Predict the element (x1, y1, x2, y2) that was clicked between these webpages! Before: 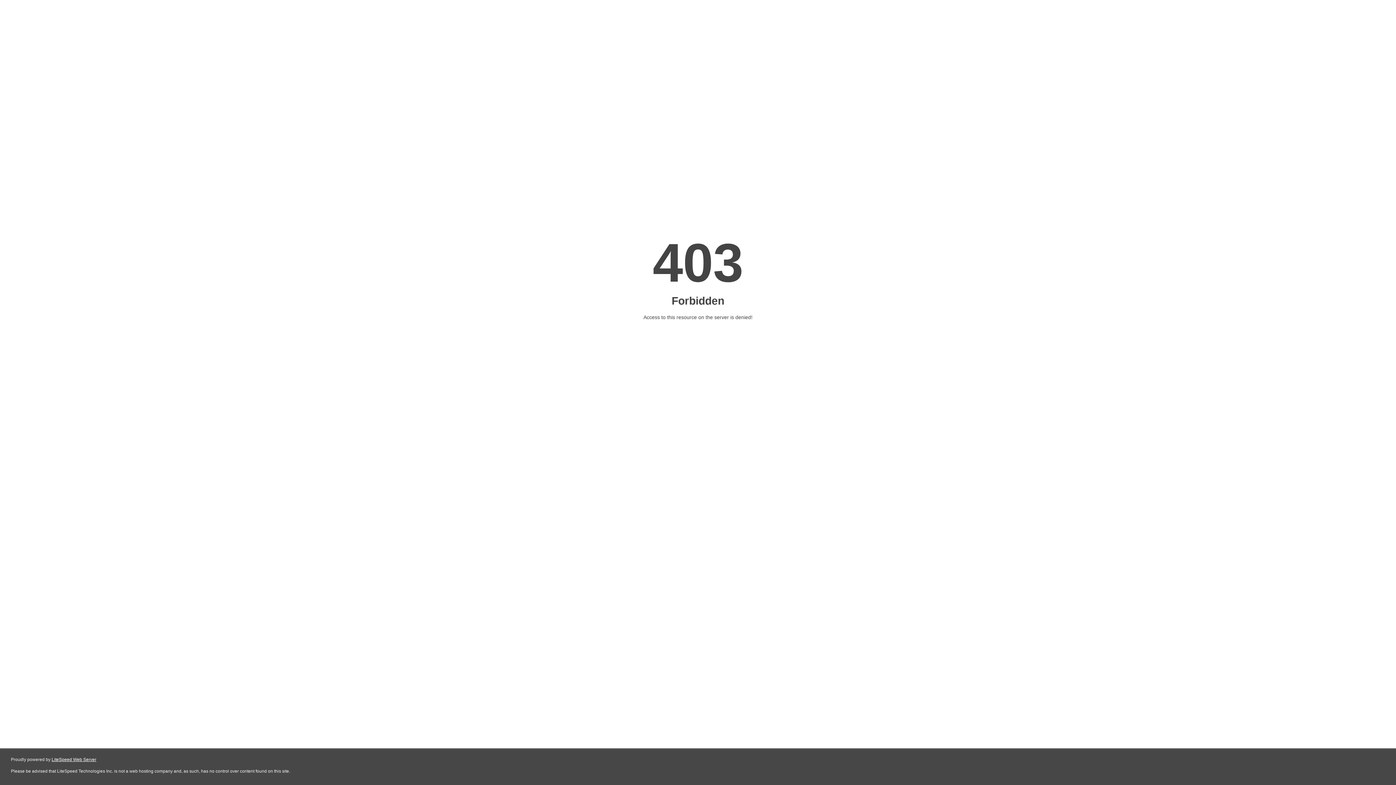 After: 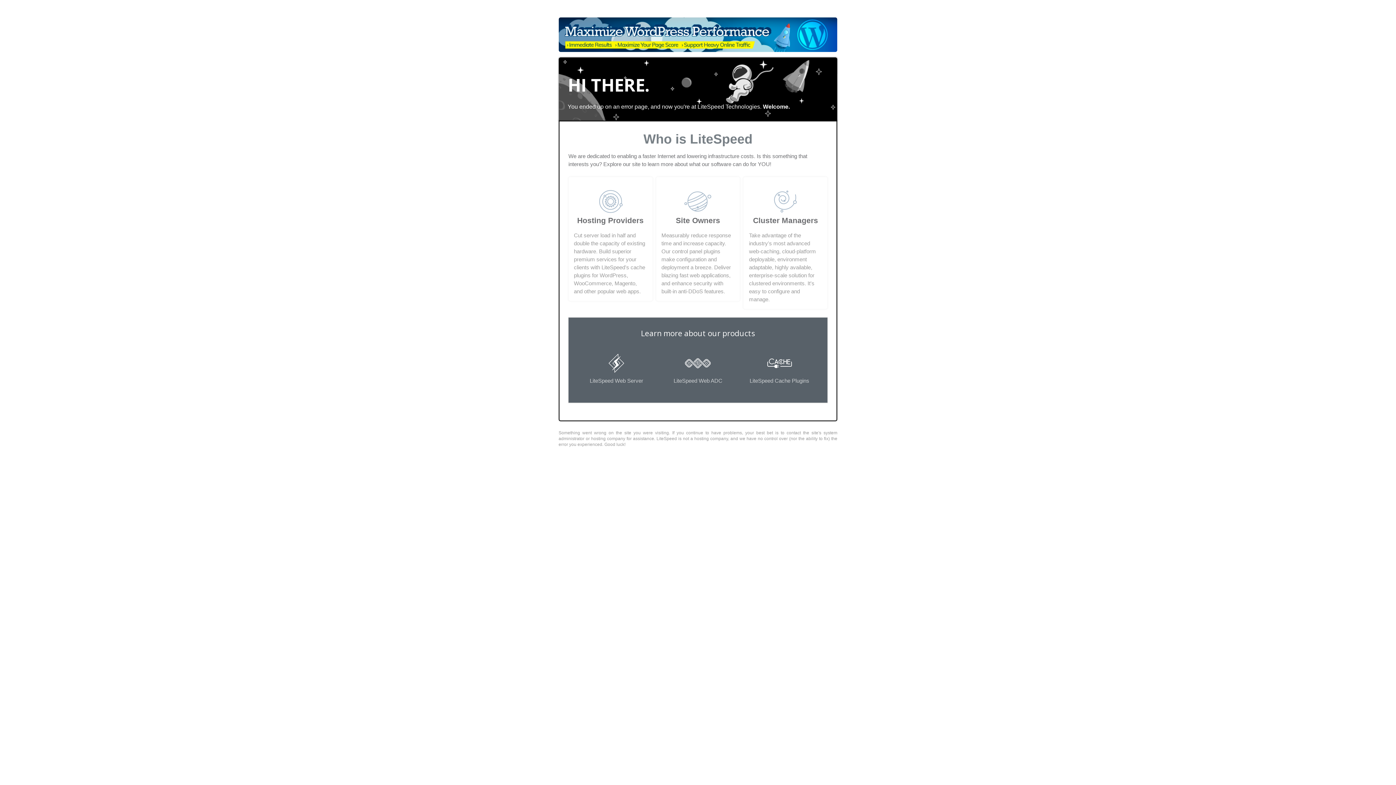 Action: label: LiteSpeed Web Server bbox: (51, 757, 96, 762)